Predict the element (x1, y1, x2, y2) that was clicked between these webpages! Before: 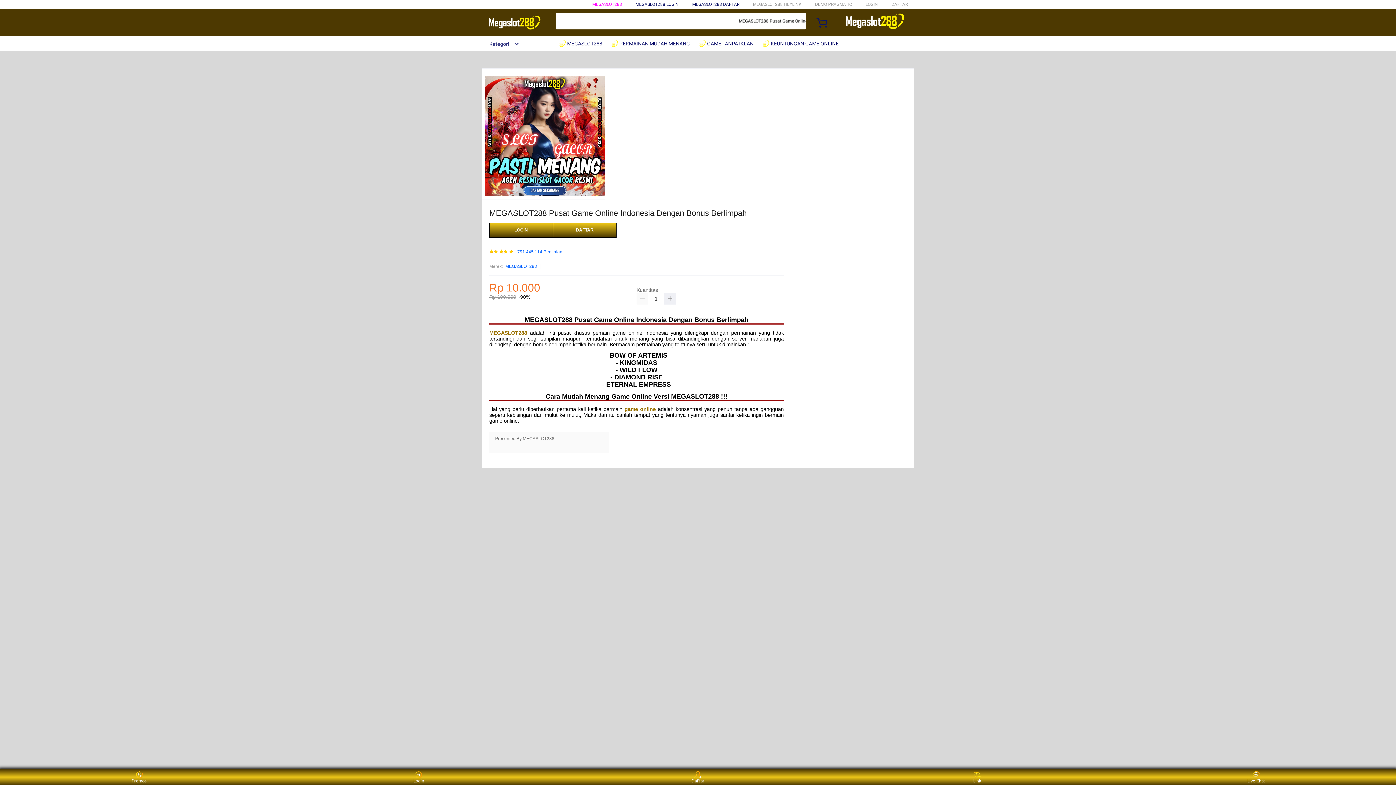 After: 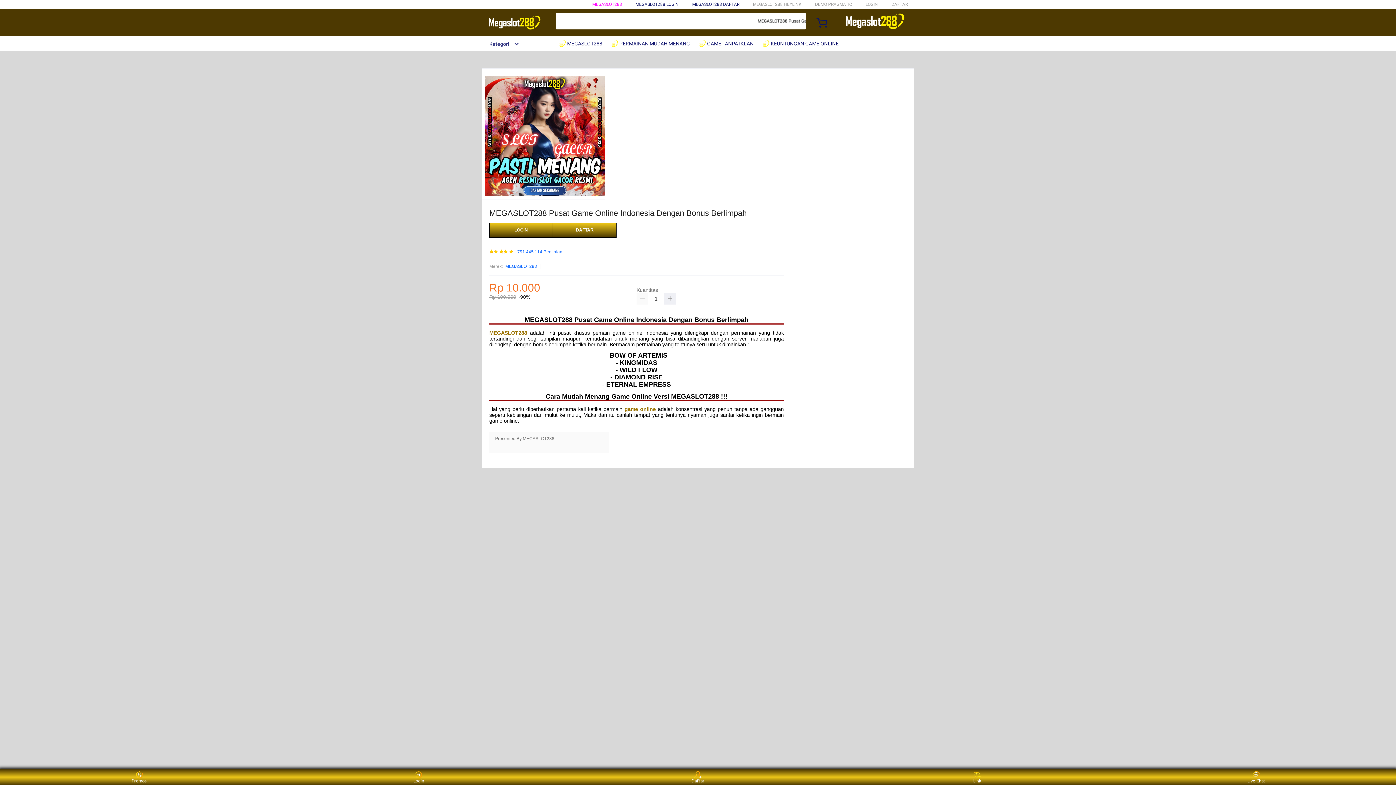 Action: bbox: (517, 249, 562, 254) label: 791.445.114 Penilaian